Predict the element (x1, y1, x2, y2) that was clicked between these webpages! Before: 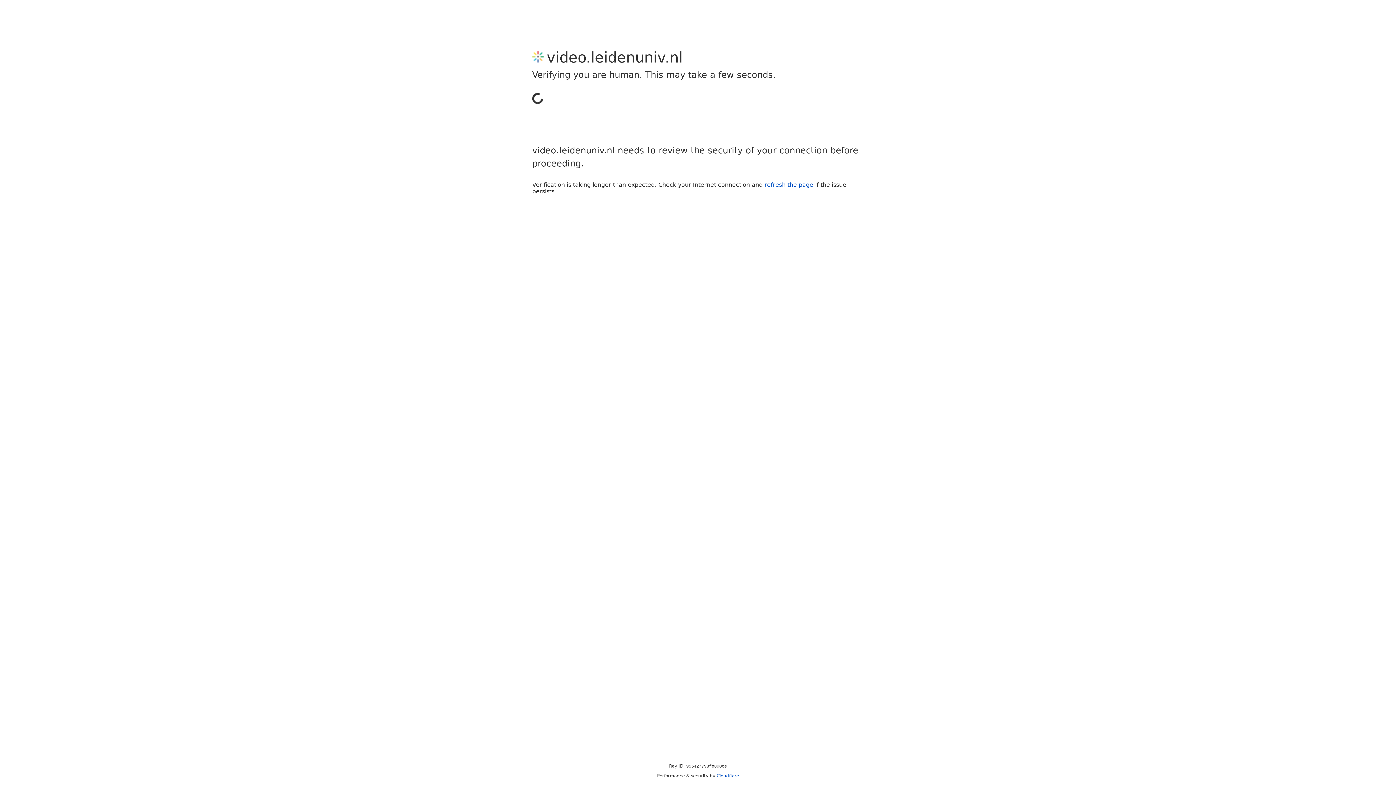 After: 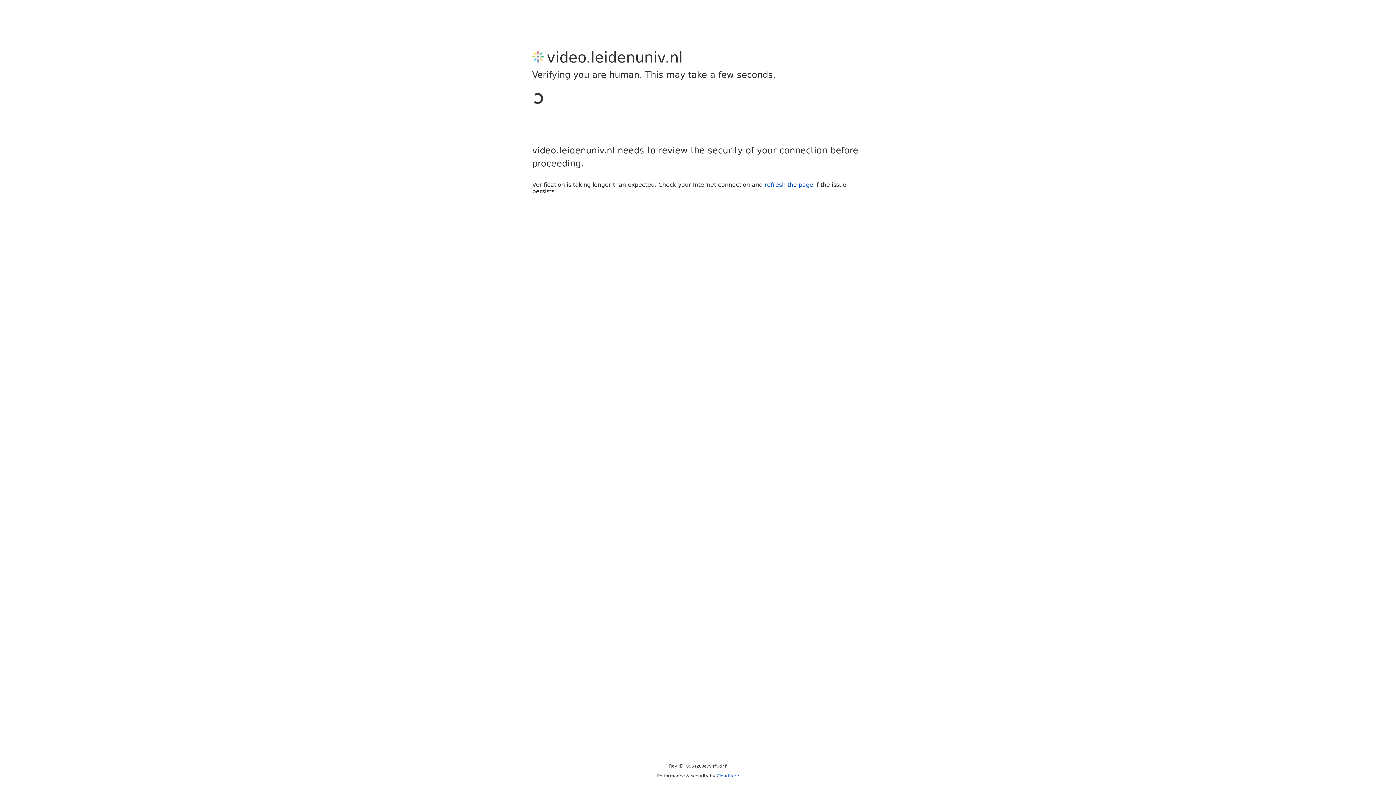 Action: bbox: (716, 773, 739, 778) label: Cloudflare